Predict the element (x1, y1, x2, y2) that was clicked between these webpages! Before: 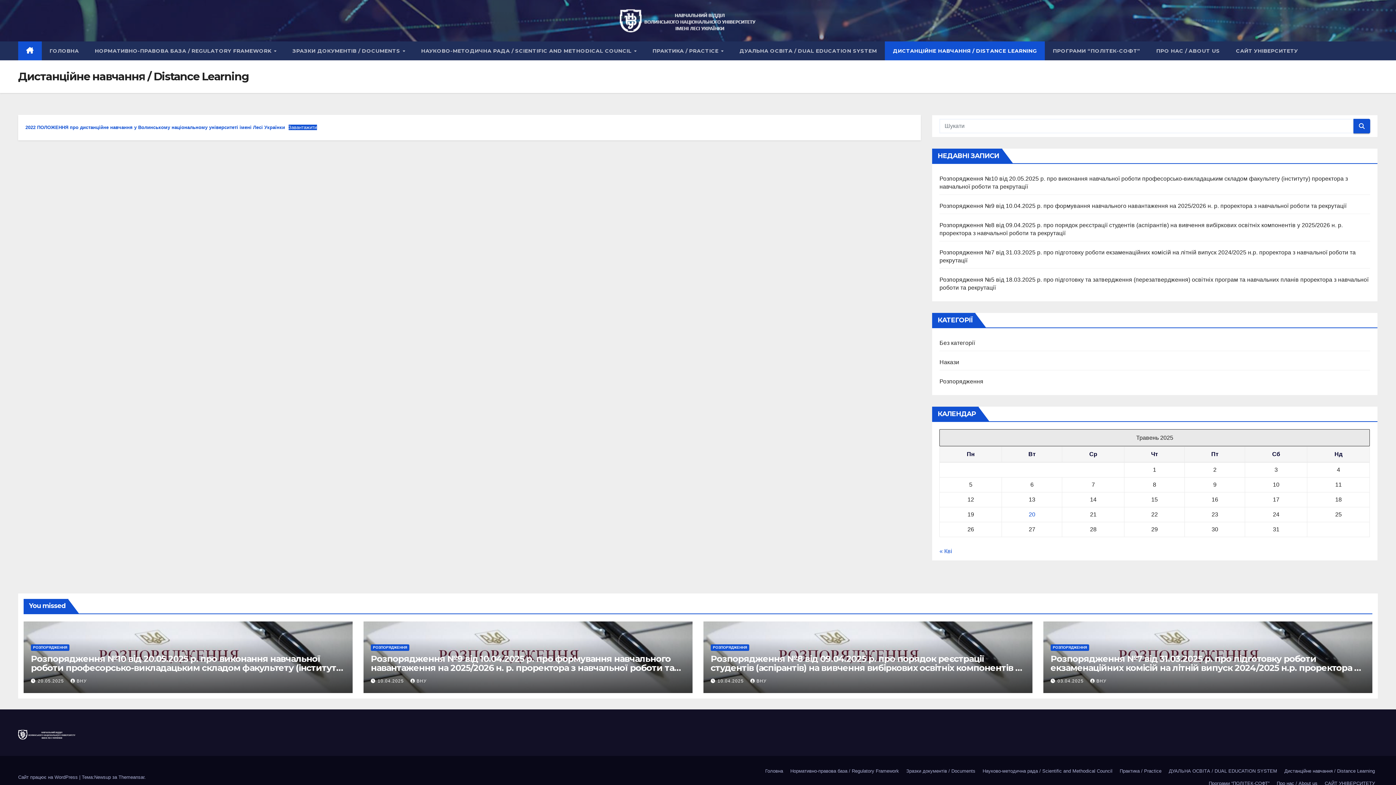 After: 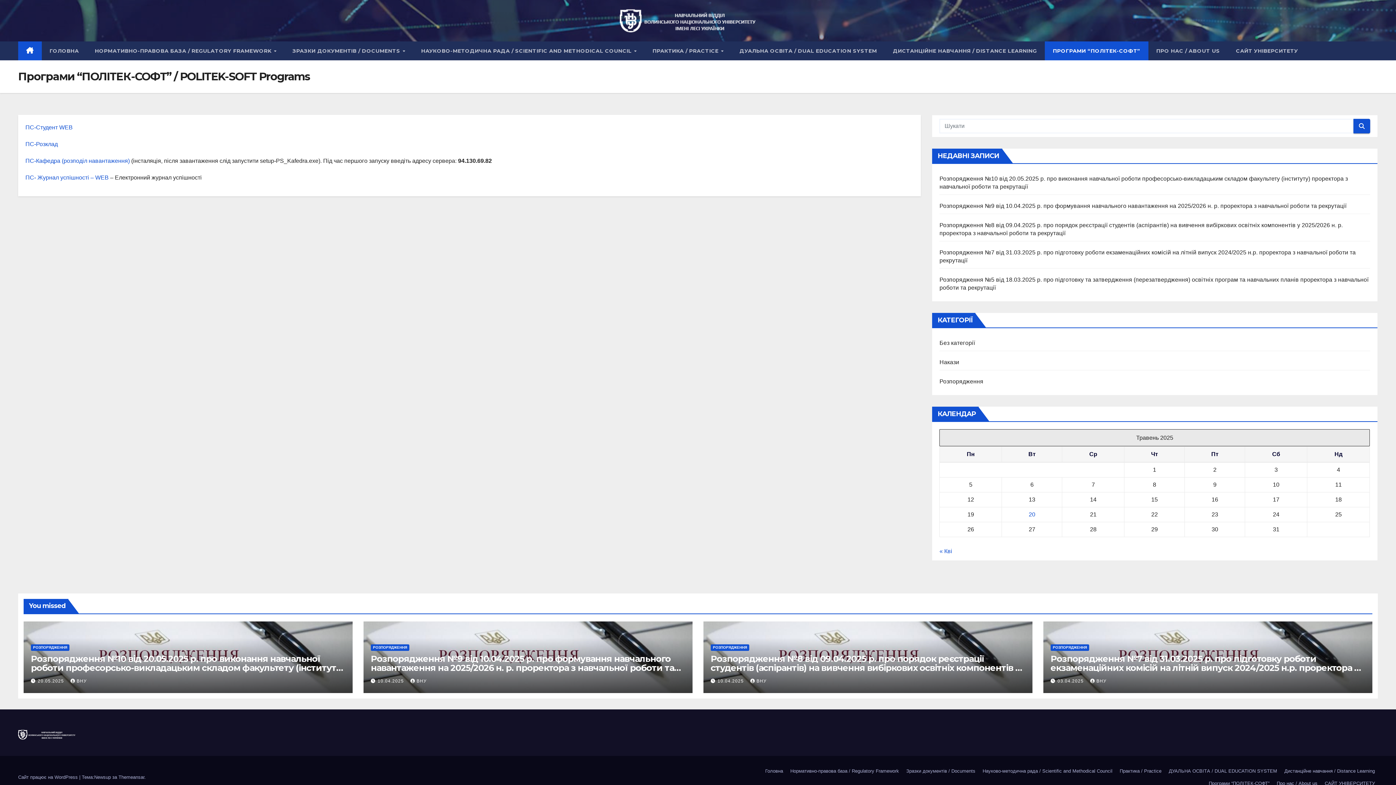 Action: bbox: (1045, 41, 1148, 60) label: ПРОГРАМИ “ПОЛІТЕК-СОФТ”